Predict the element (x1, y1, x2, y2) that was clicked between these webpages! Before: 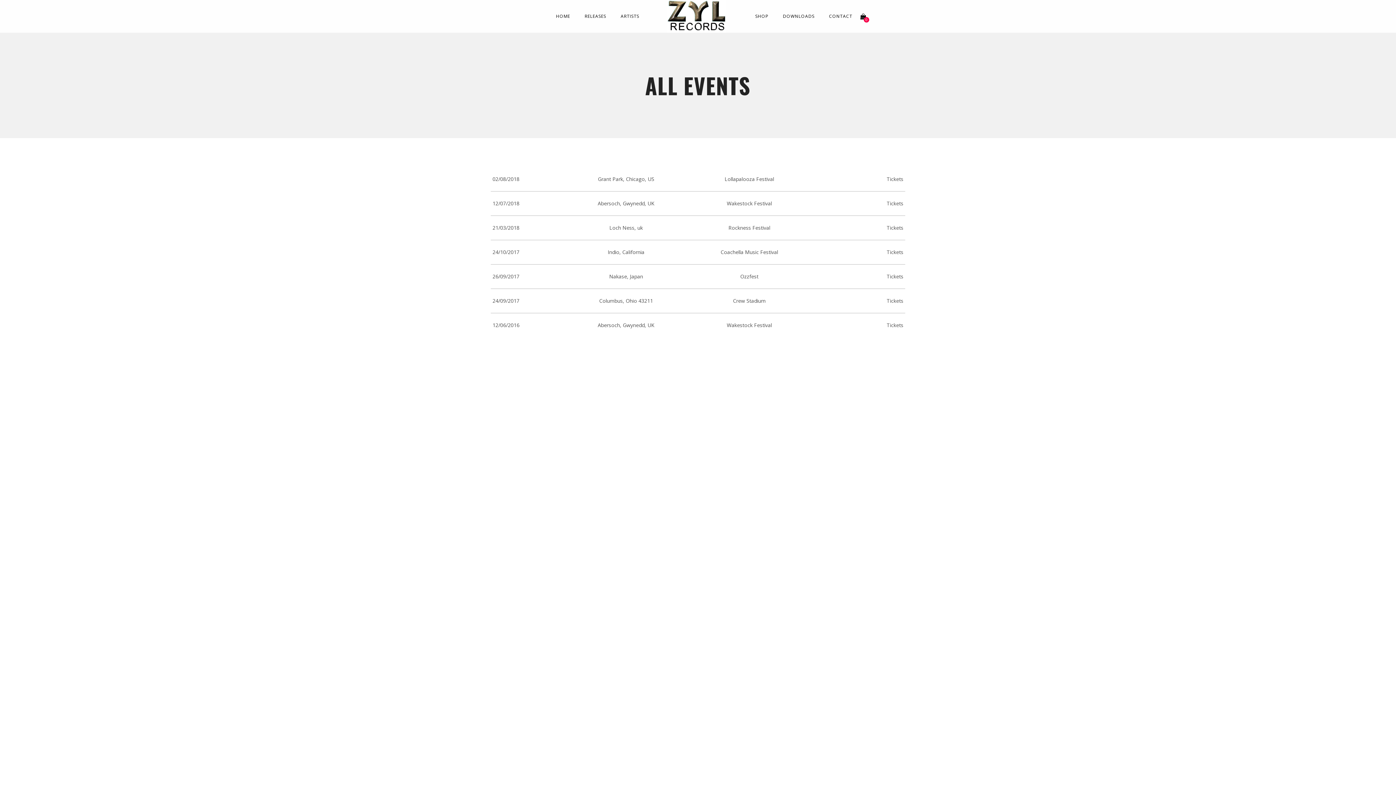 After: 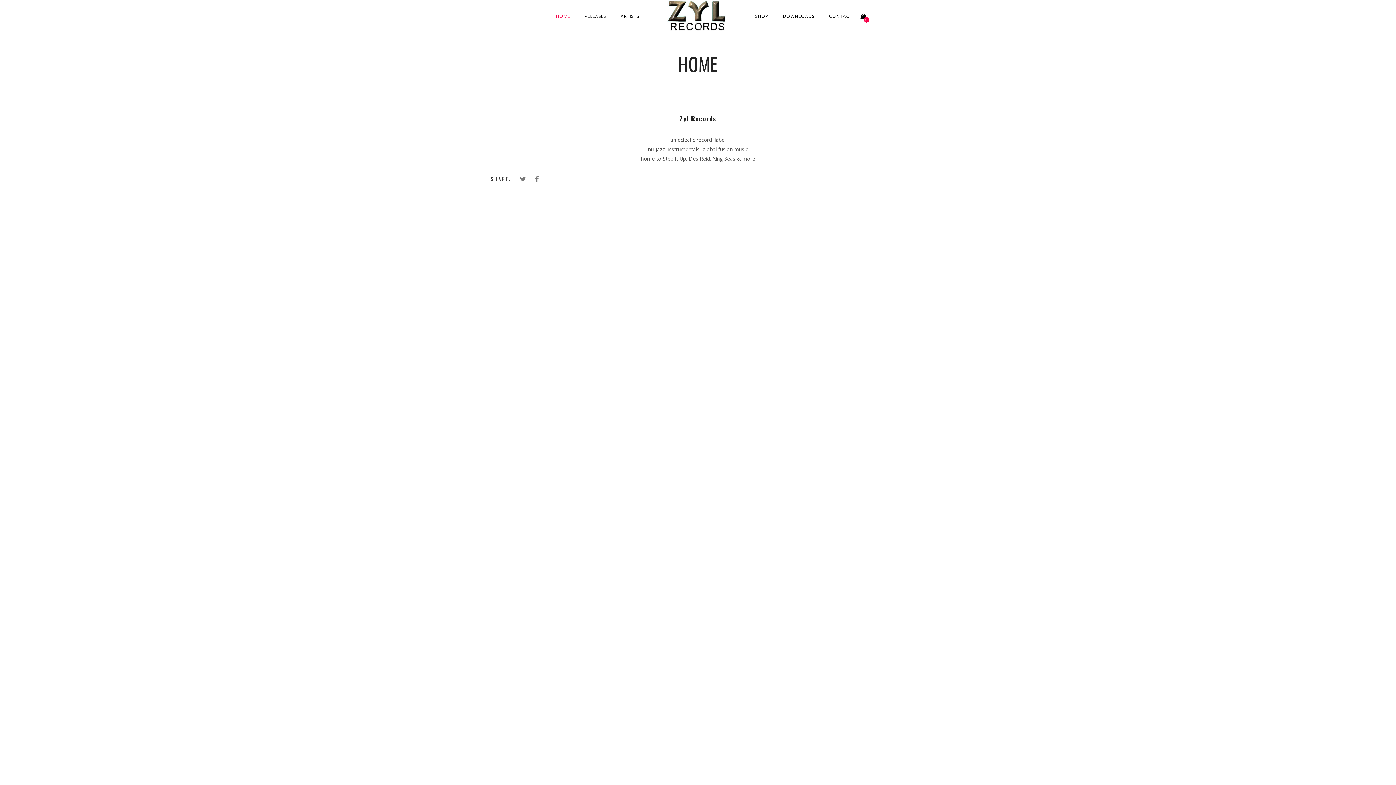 Action: bbox: (645, 0, 747, 32)